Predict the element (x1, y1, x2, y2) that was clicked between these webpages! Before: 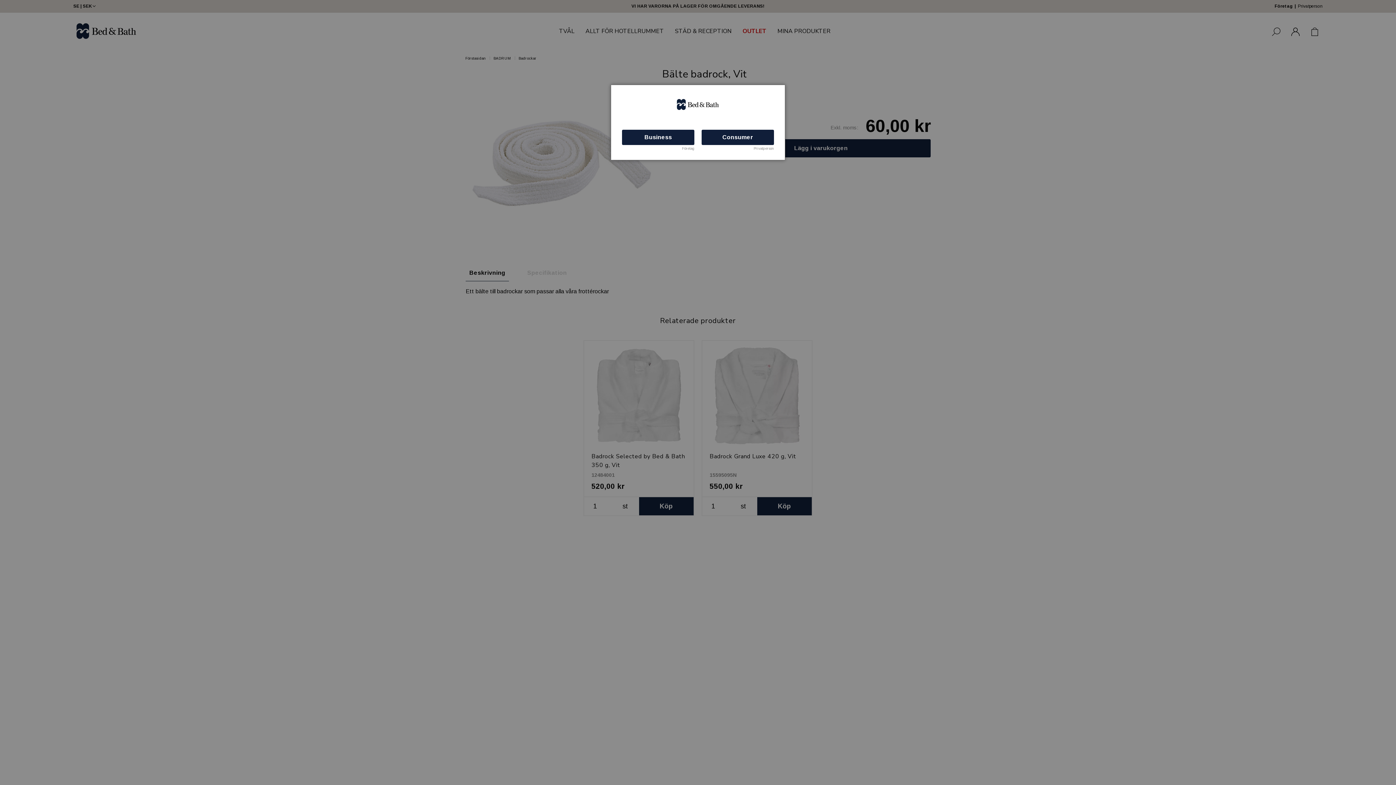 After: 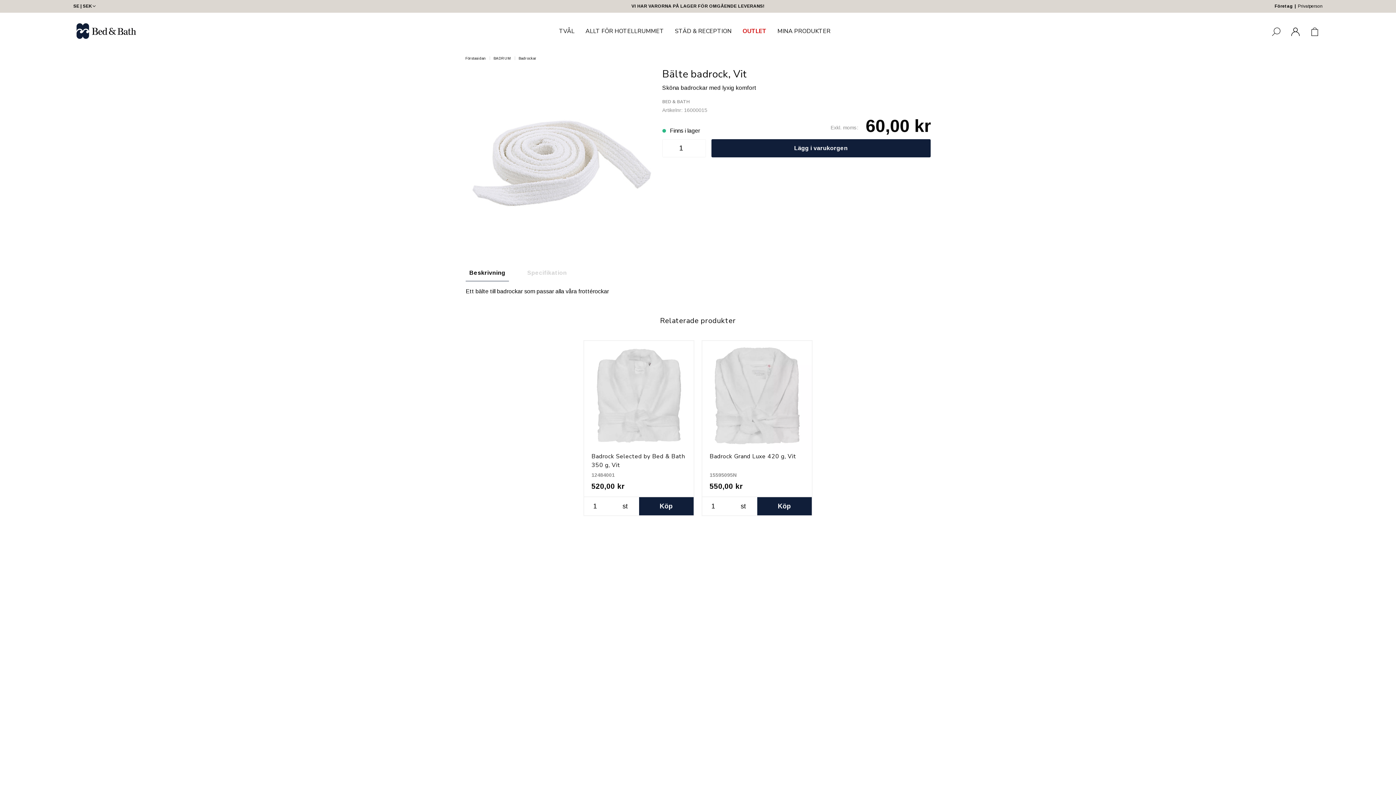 Action: bbox: (622, 129, 694, 145) label: Business